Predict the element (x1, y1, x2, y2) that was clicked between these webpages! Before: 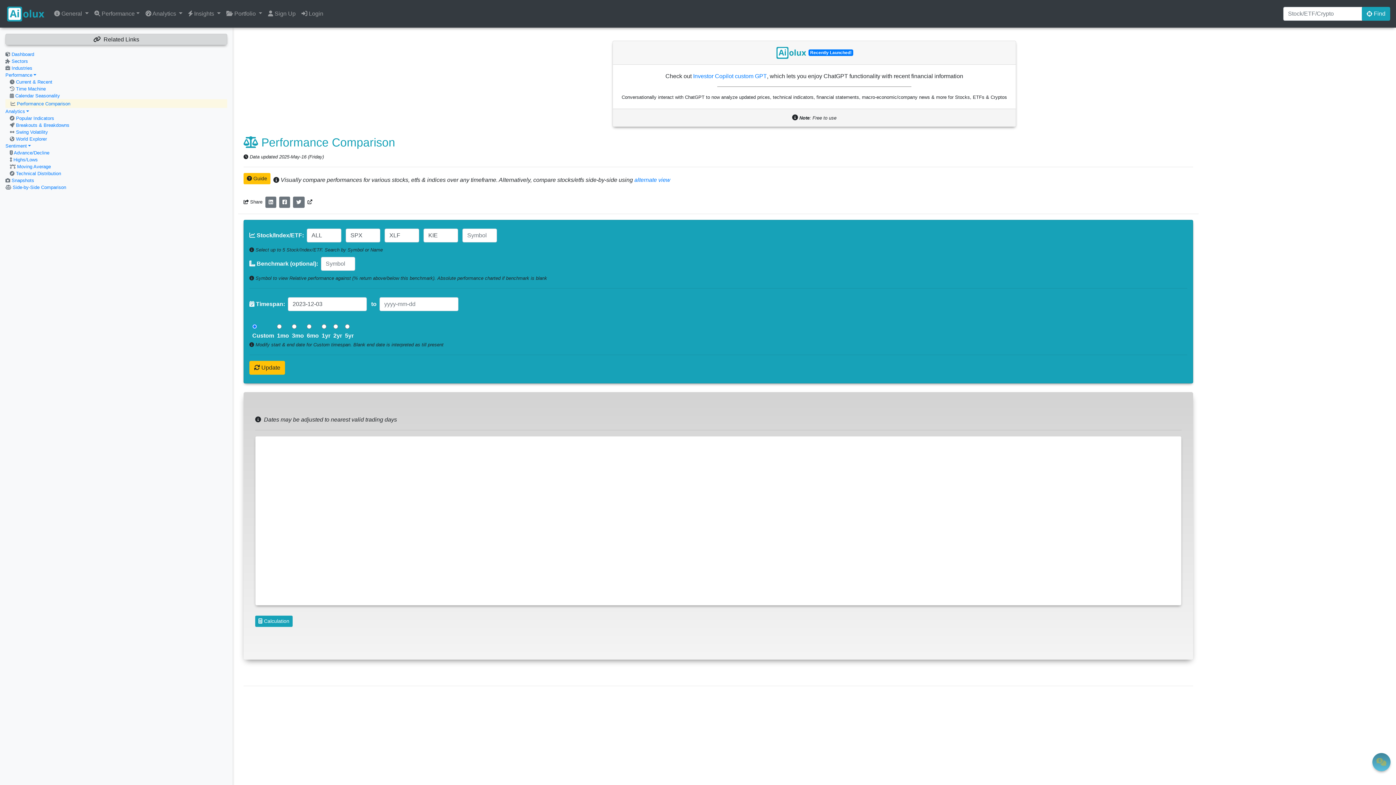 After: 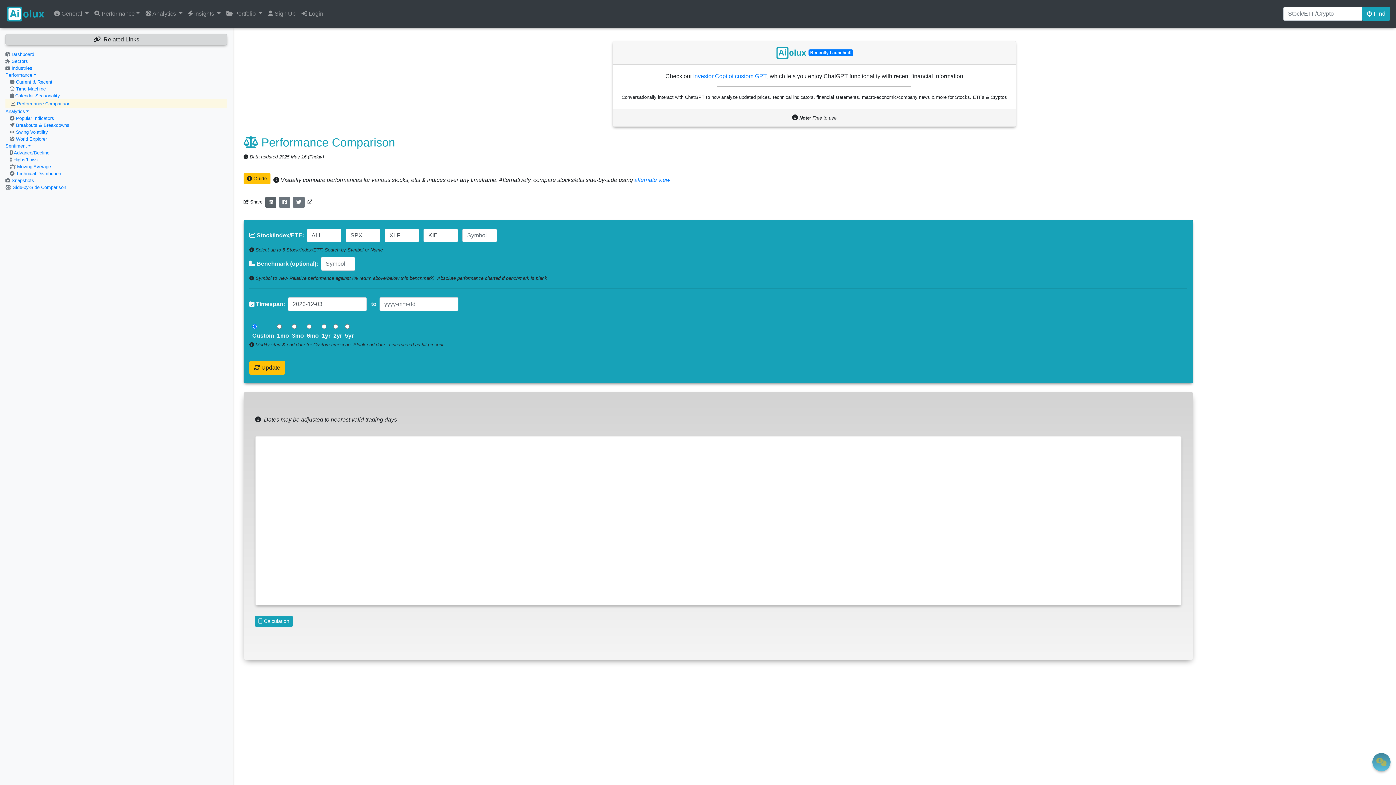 Action: bbox: (265, 196, 276, 208)